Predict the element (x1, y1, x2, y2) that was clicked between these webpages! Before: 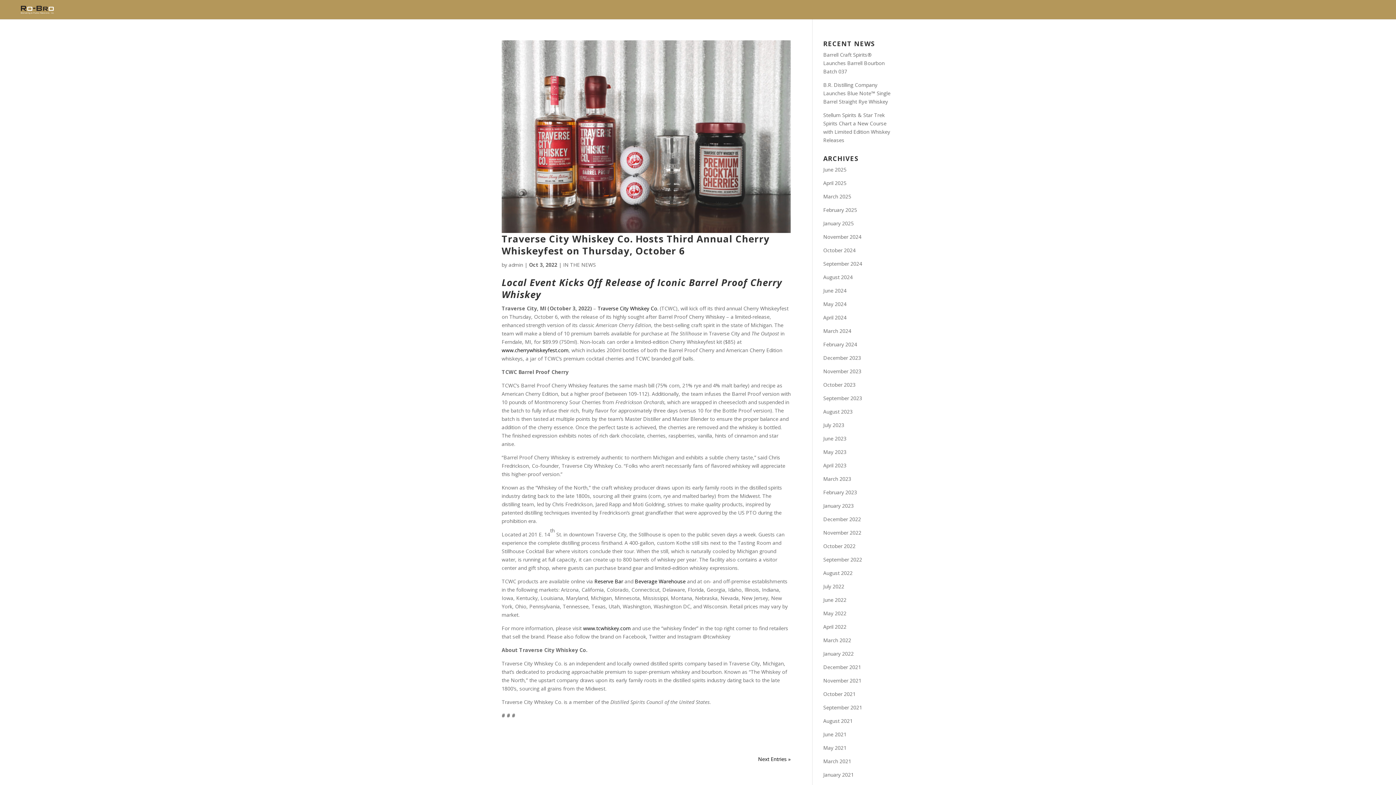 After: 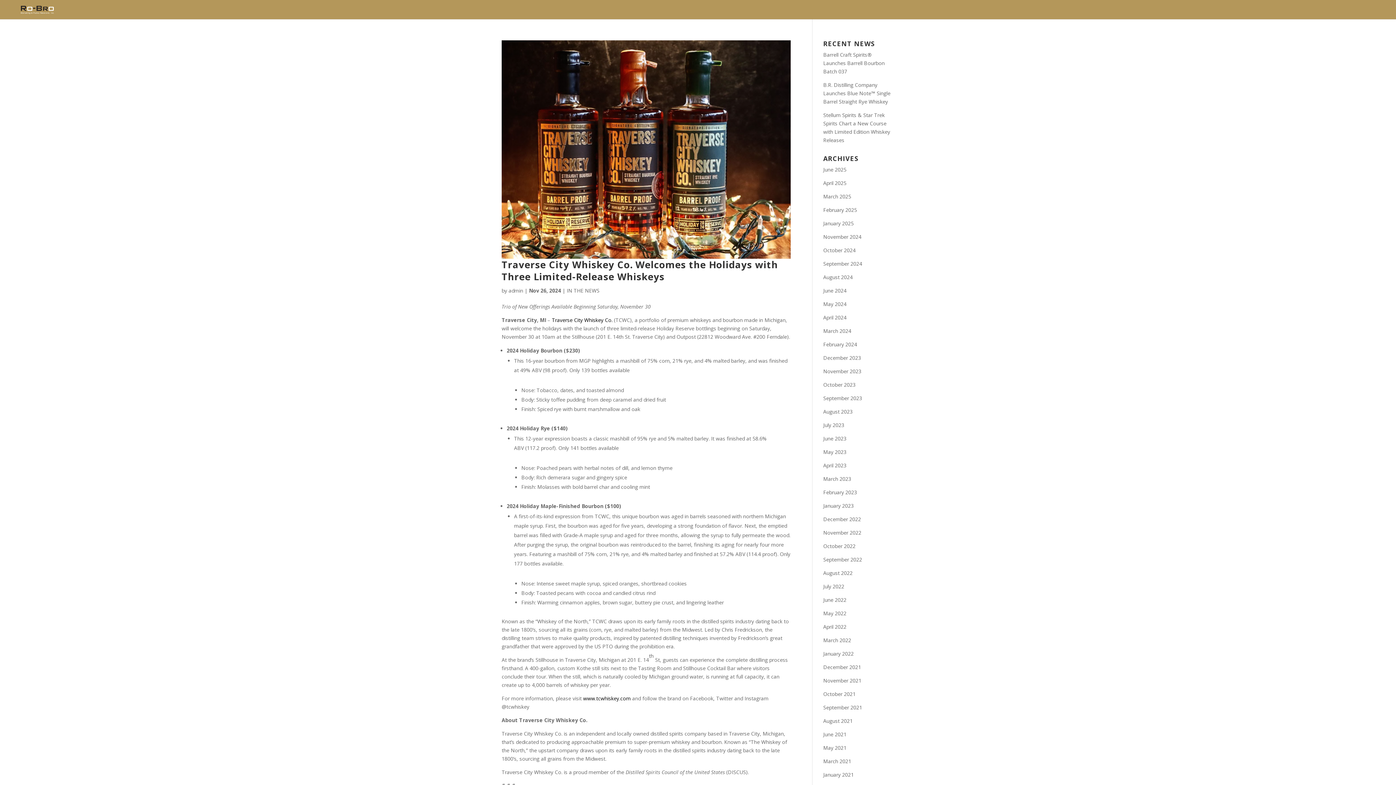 Action: bbox: (823, 233, 861, 240) label: November 2024